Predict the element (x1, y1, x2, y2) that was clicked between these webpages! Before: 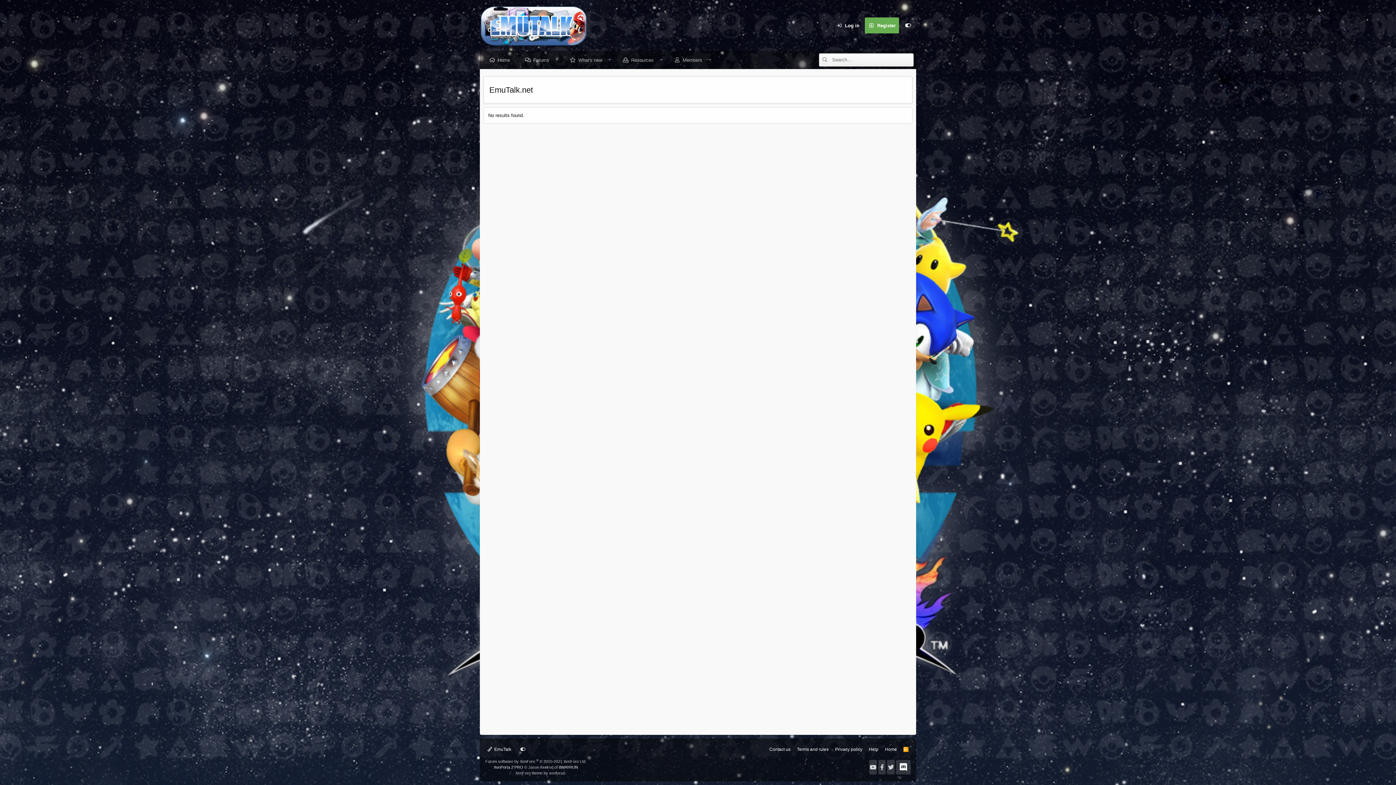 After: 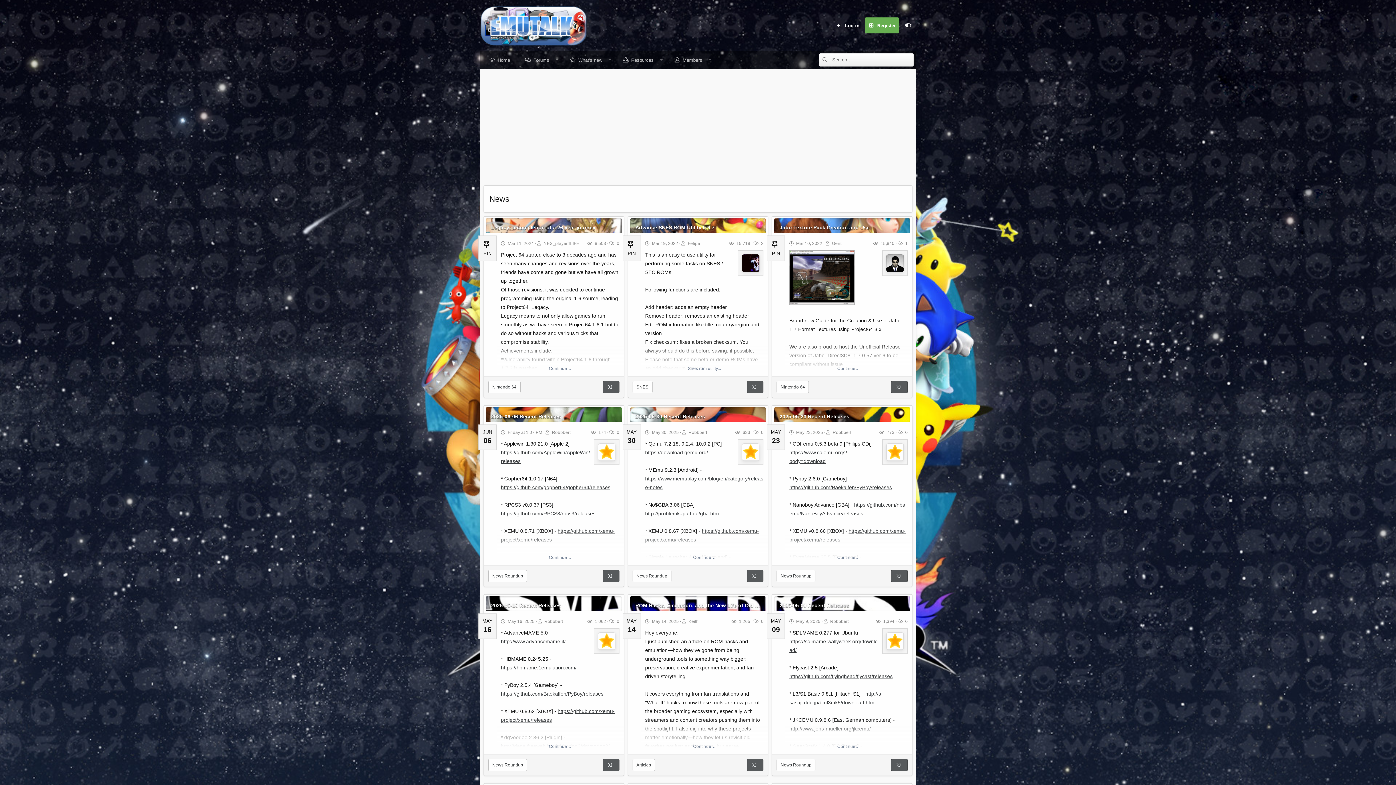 Action: label:   bbox: (480, 0, 597, 50)